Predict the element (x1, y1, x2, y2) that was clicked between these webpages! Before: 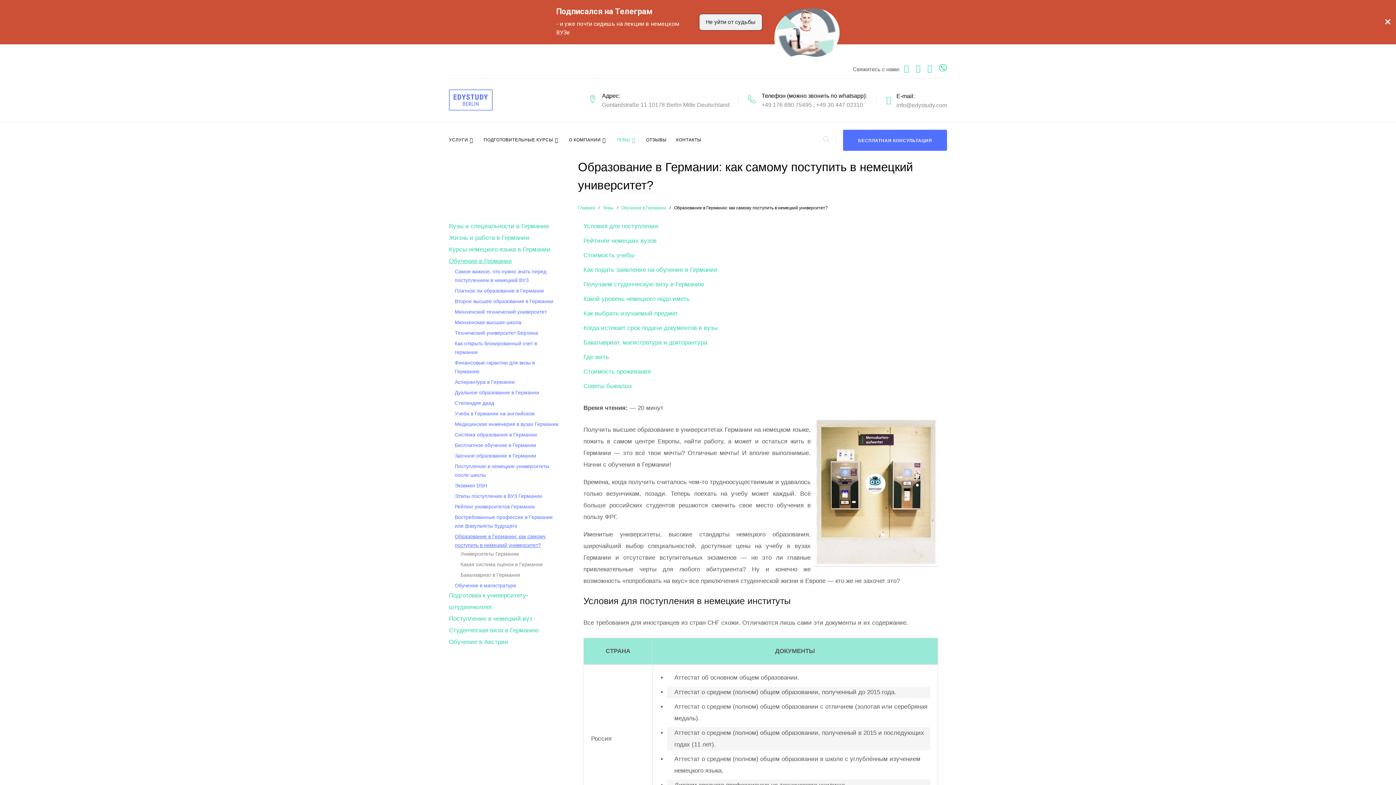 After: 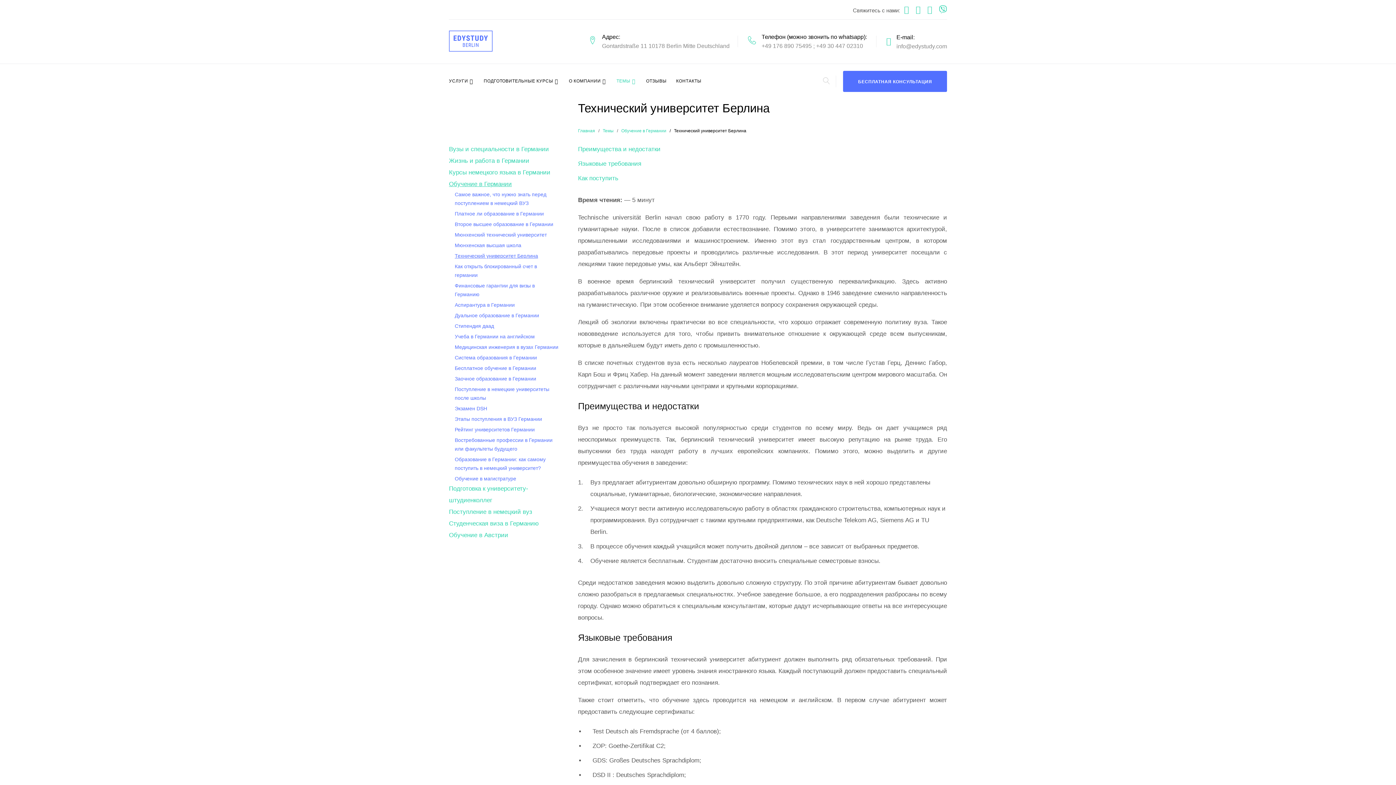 Action: bbox: (454, 269, 538, 278) label: Технический университет Берлина